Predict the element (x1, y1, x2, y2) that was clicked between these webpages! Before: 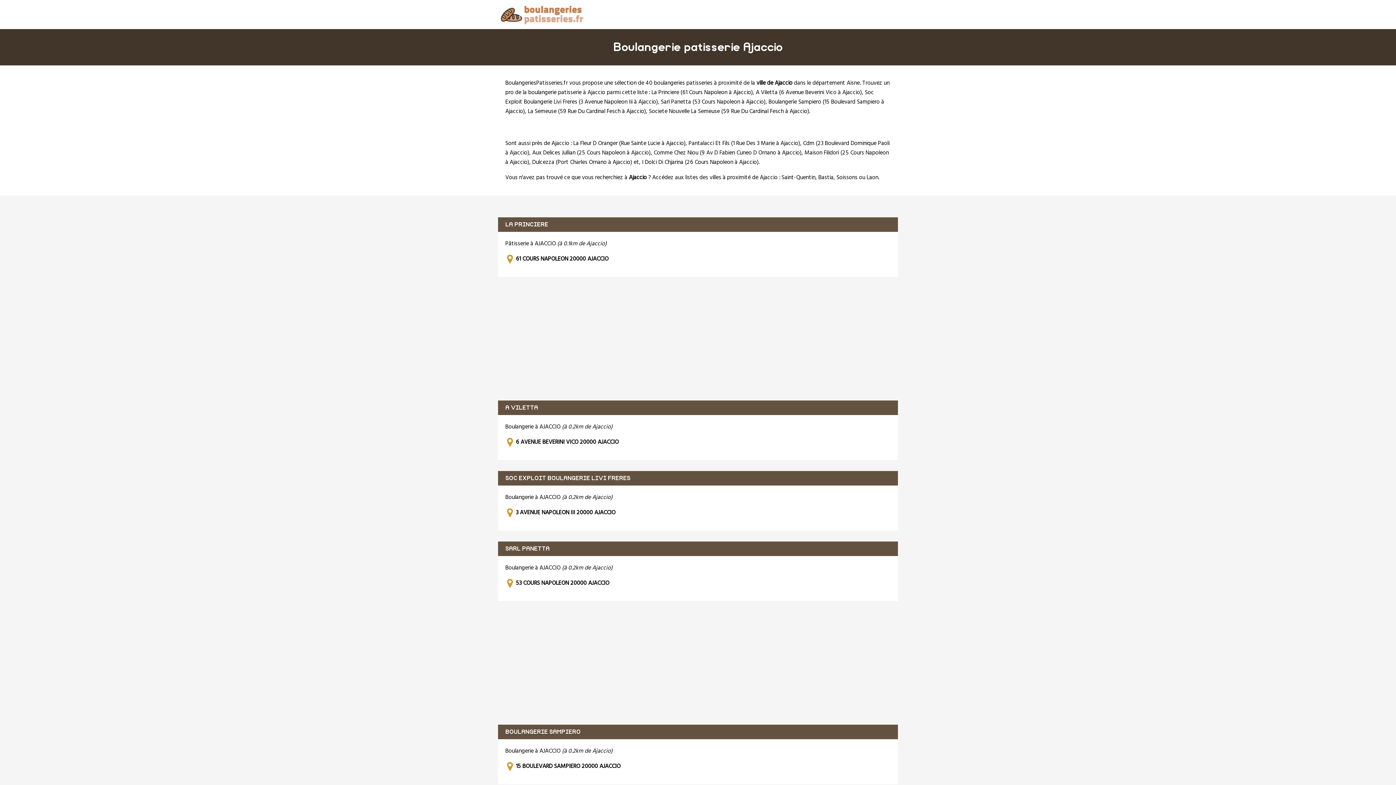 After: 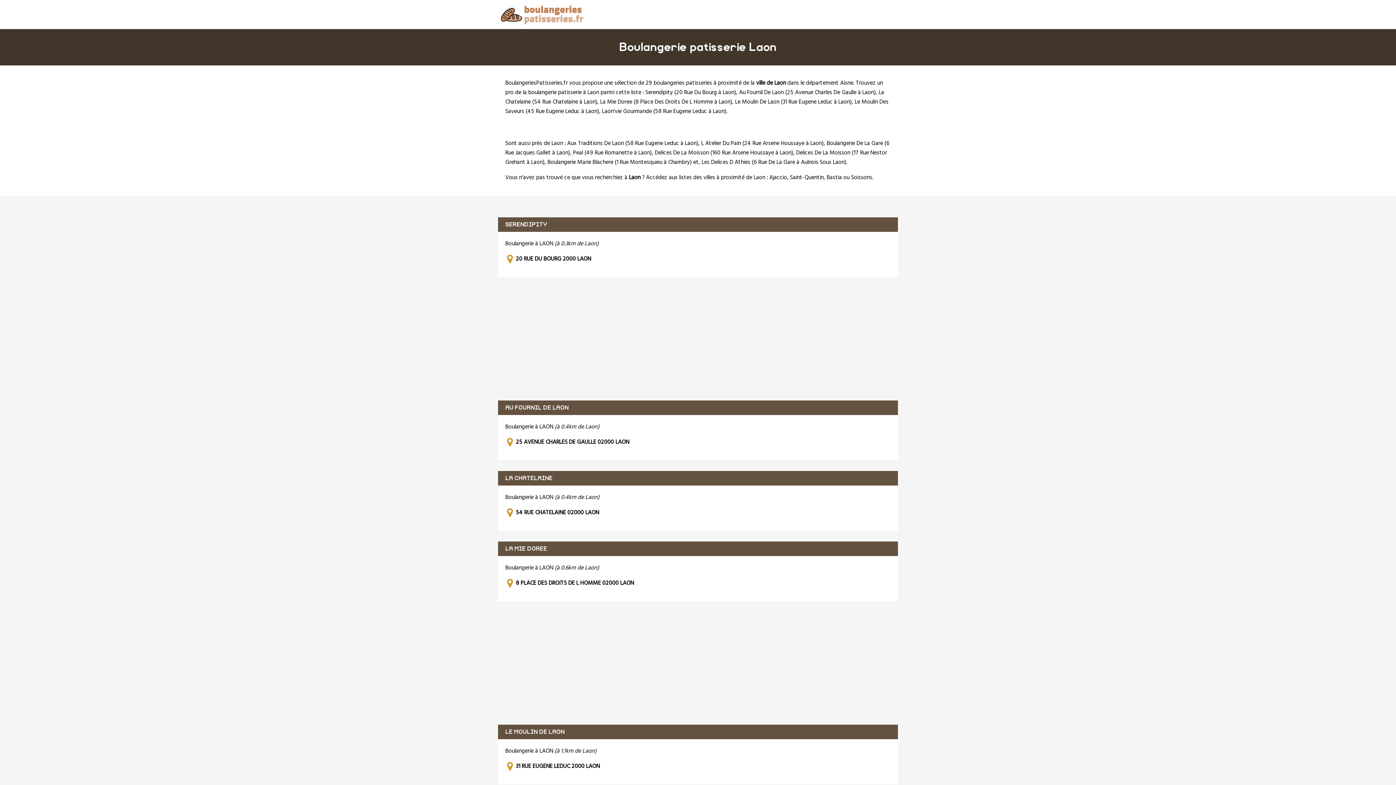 Action: label: Laon bbox: (866, 173, 878, 182)